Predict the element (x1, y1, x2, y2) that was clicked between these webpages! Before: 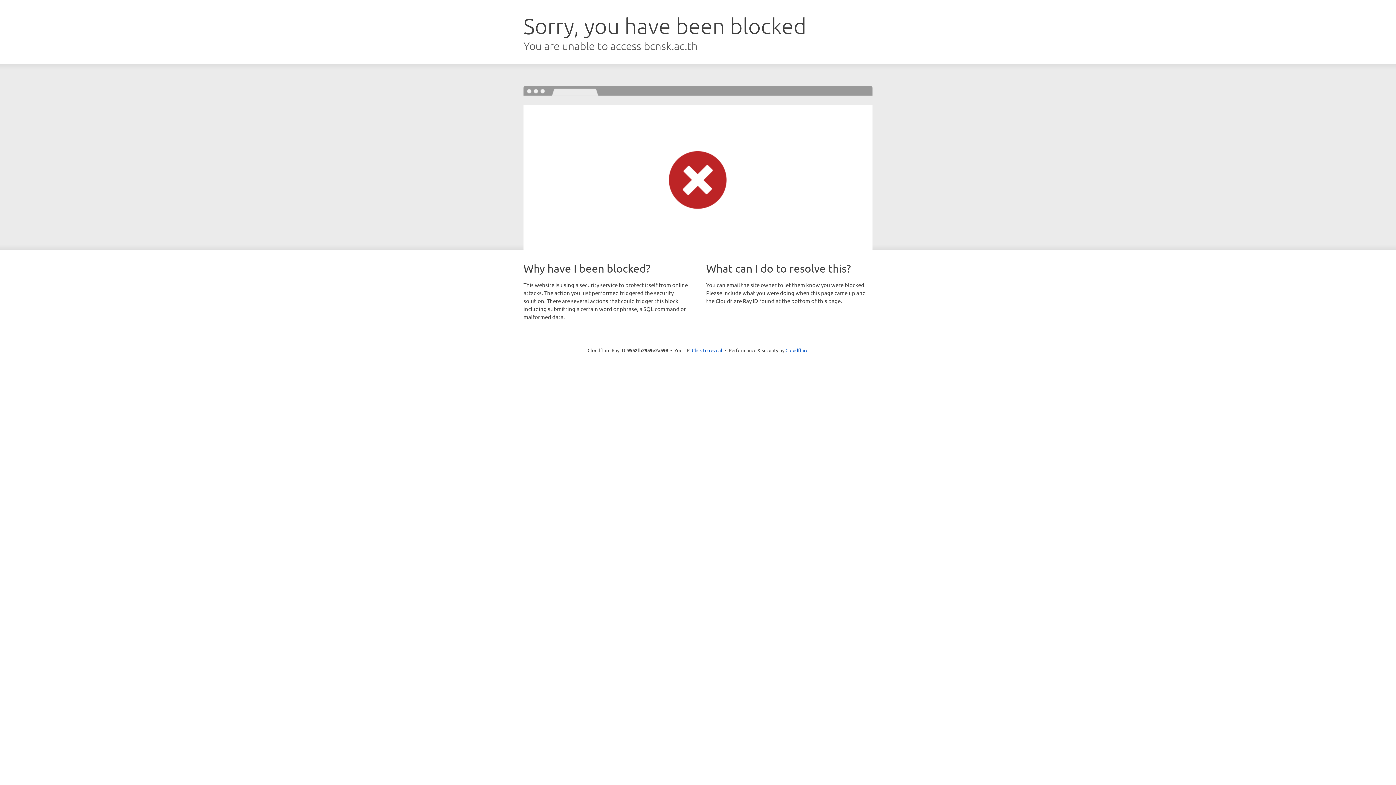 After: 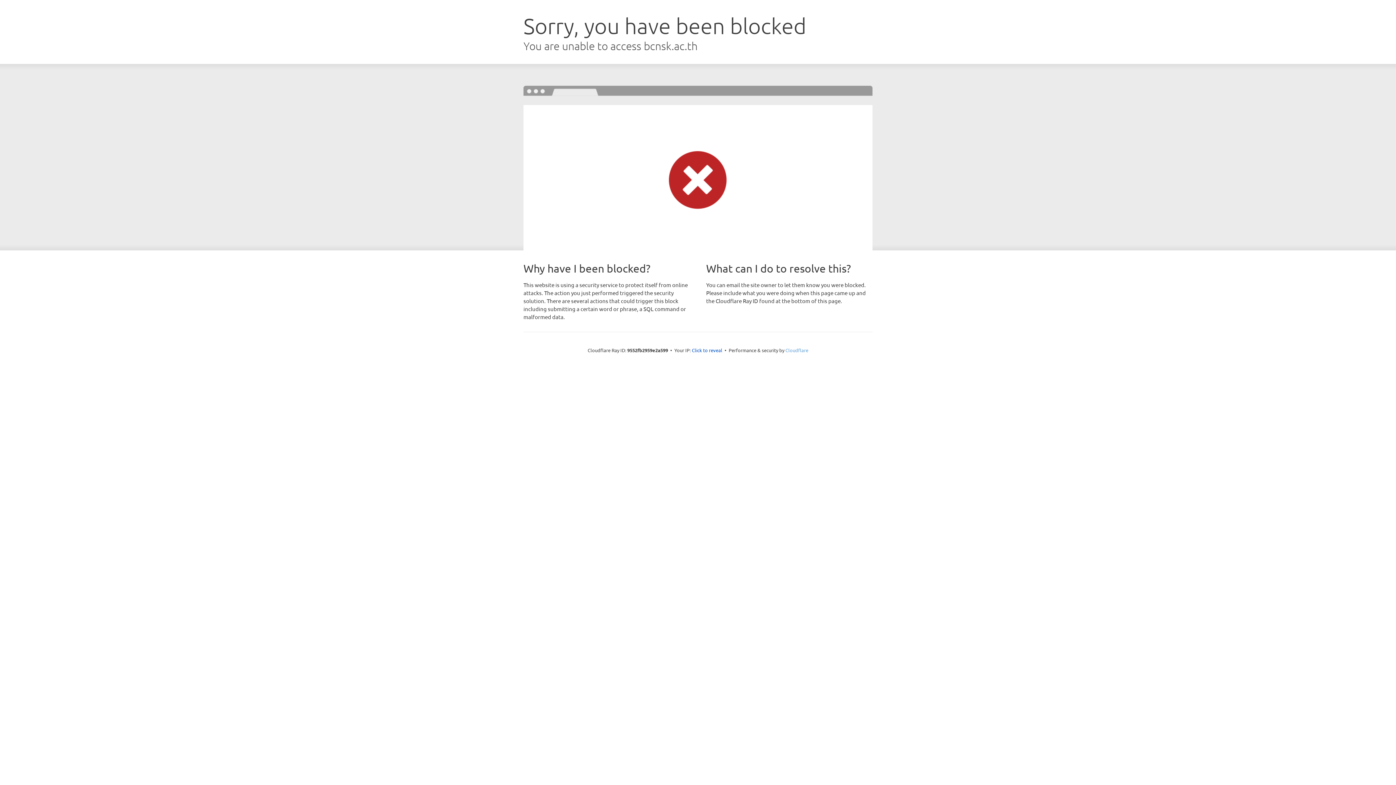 Action: bbox: (785, 347, 808, 353) label: Cloudflare